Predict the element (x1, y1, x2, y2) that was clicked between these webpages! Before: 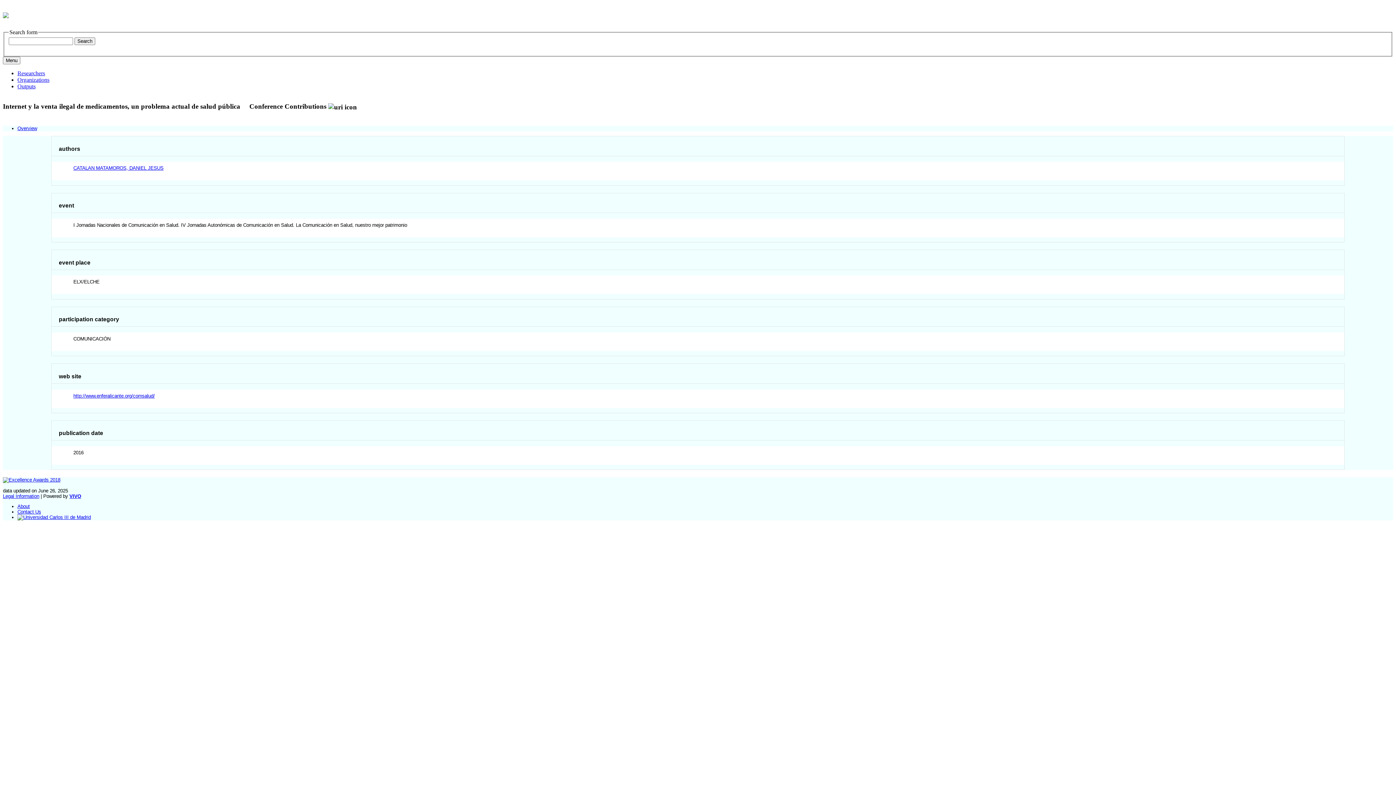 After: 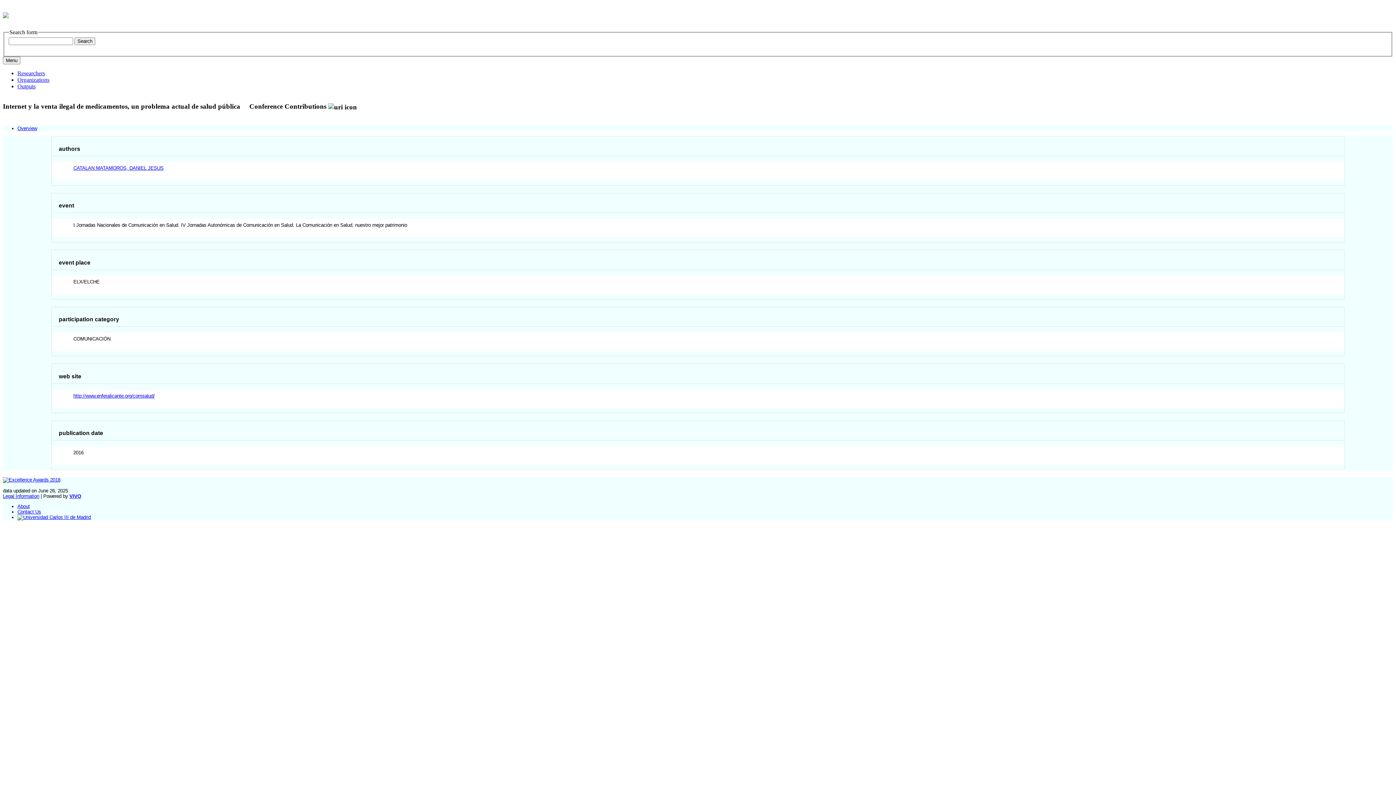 Action: bbox: (69, 493, 81, 499) label: VIVO